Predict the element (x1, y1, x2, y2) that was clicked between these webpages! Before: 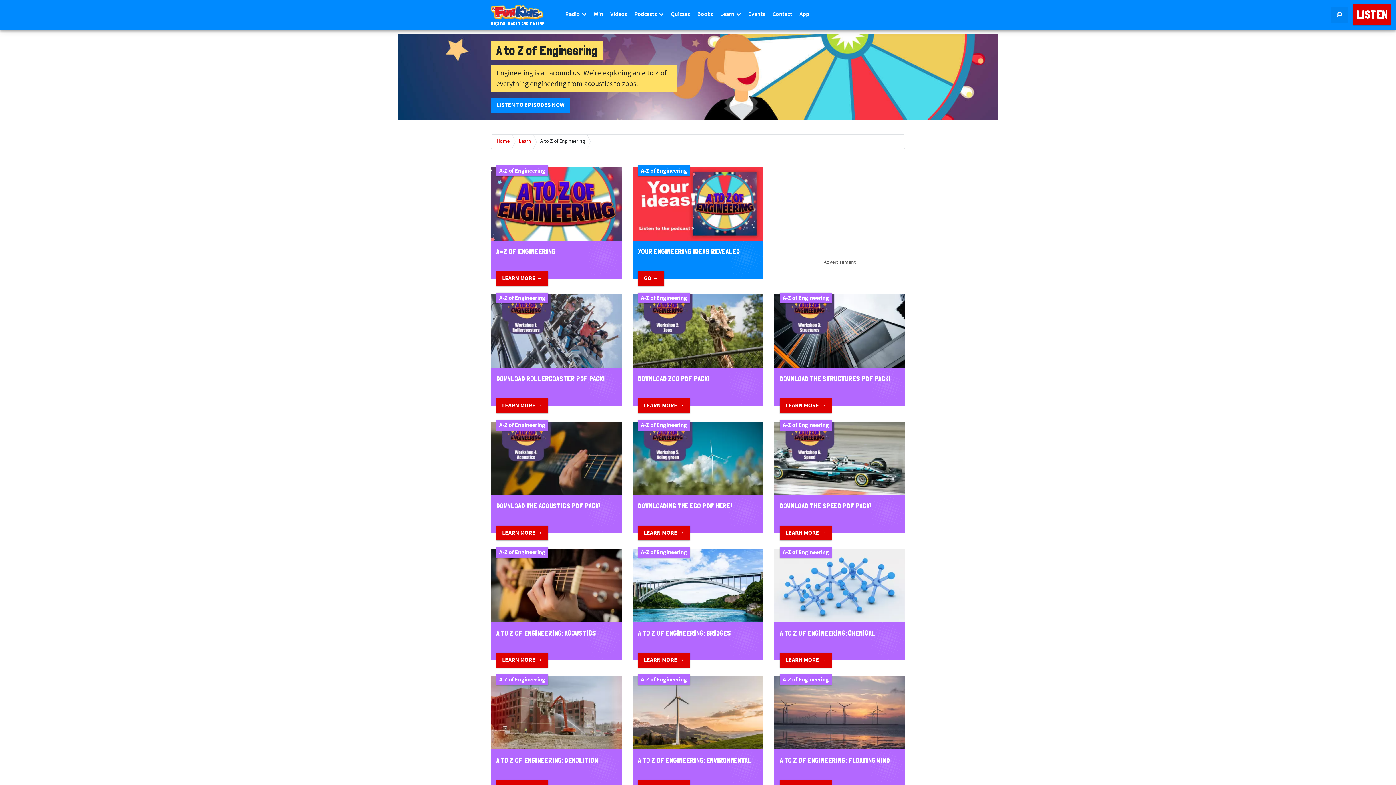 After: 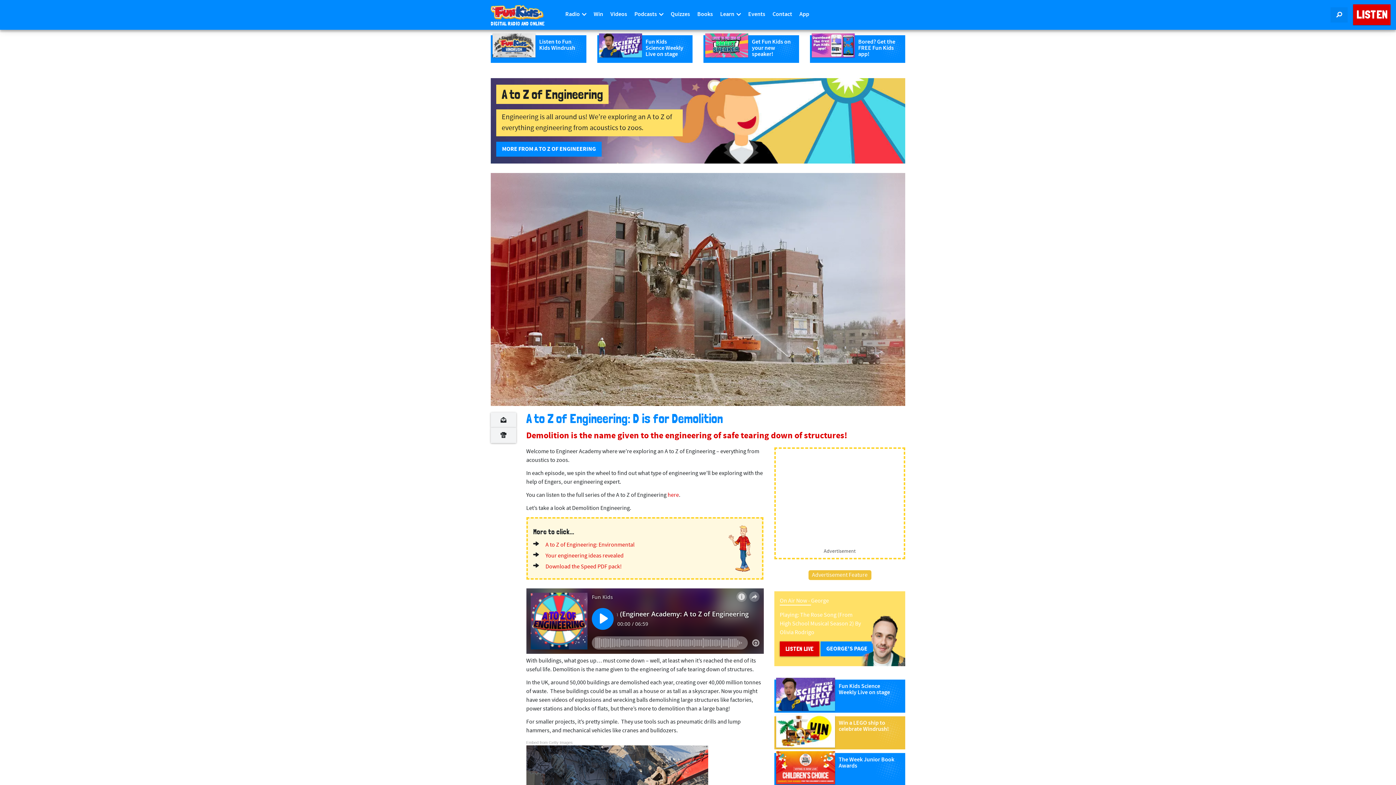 Action: bbox: (490, 676, 621, 749)